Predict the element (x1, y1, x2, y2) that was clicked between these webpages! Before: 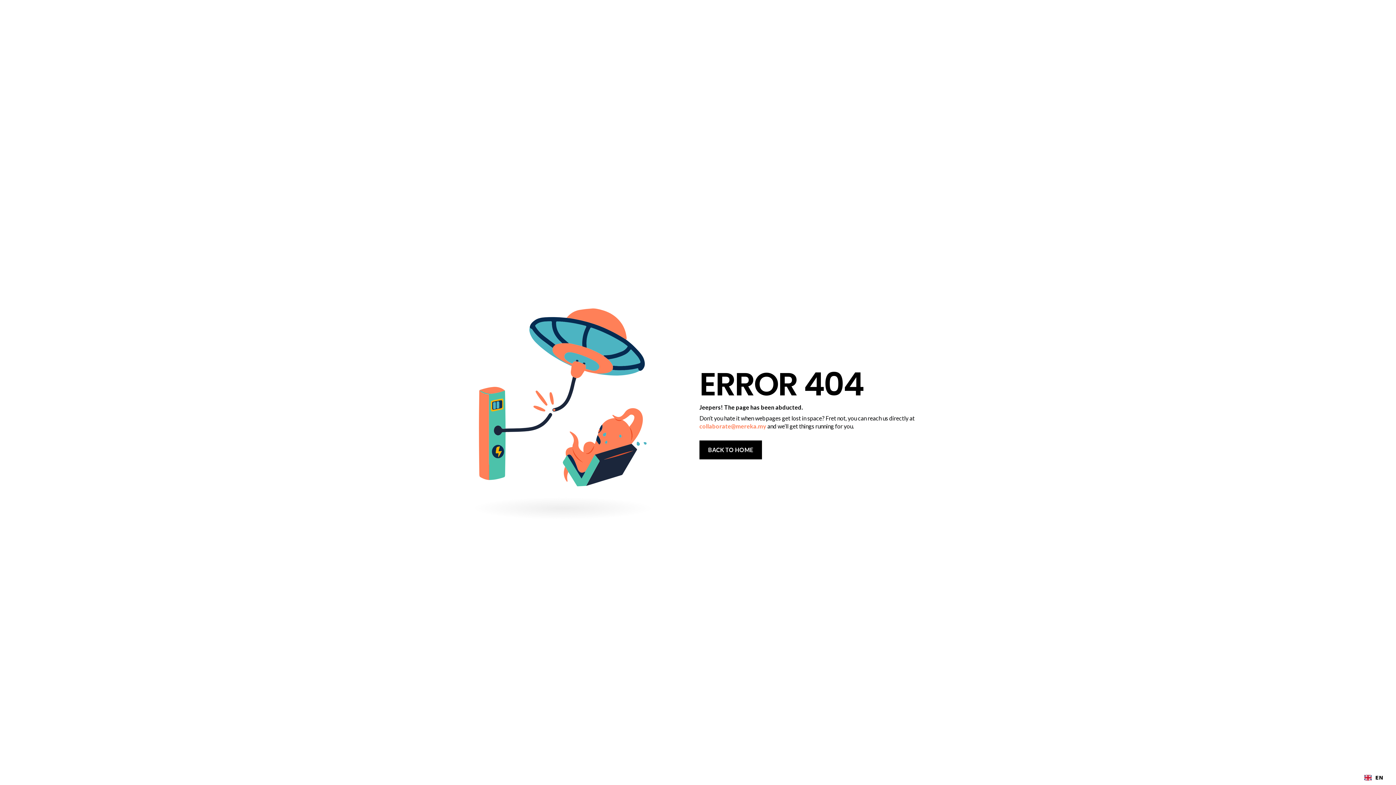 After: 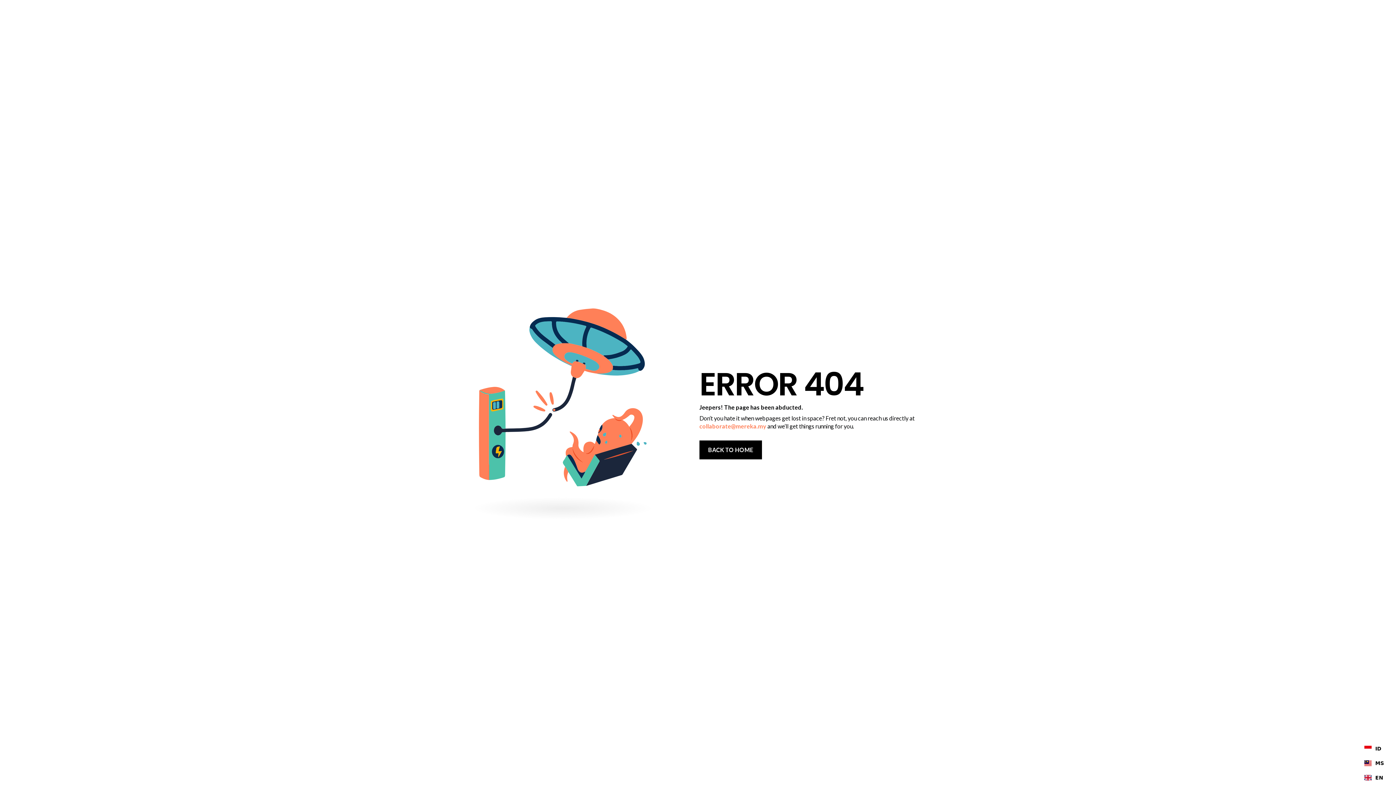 Action: label: EN bbox: (1364, 773, 1383, 783)